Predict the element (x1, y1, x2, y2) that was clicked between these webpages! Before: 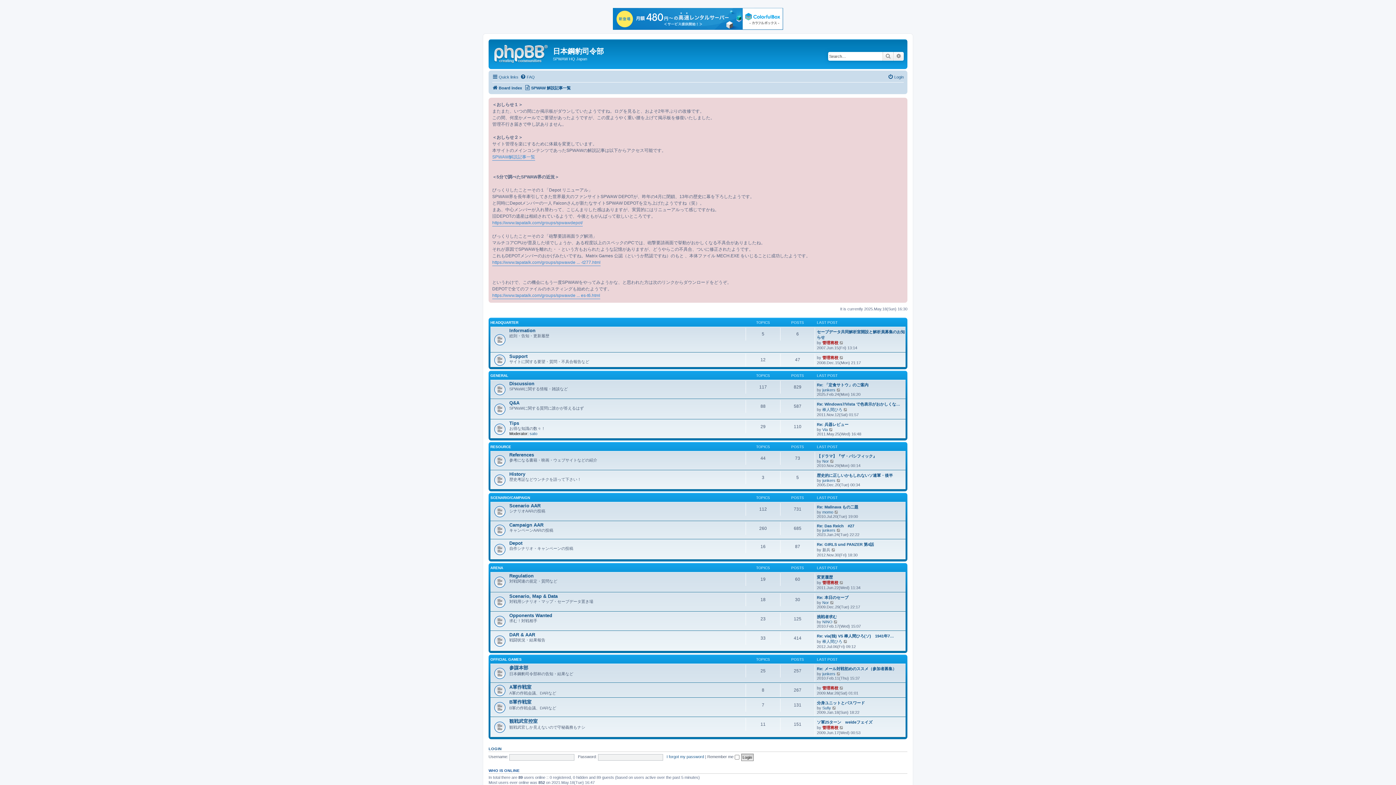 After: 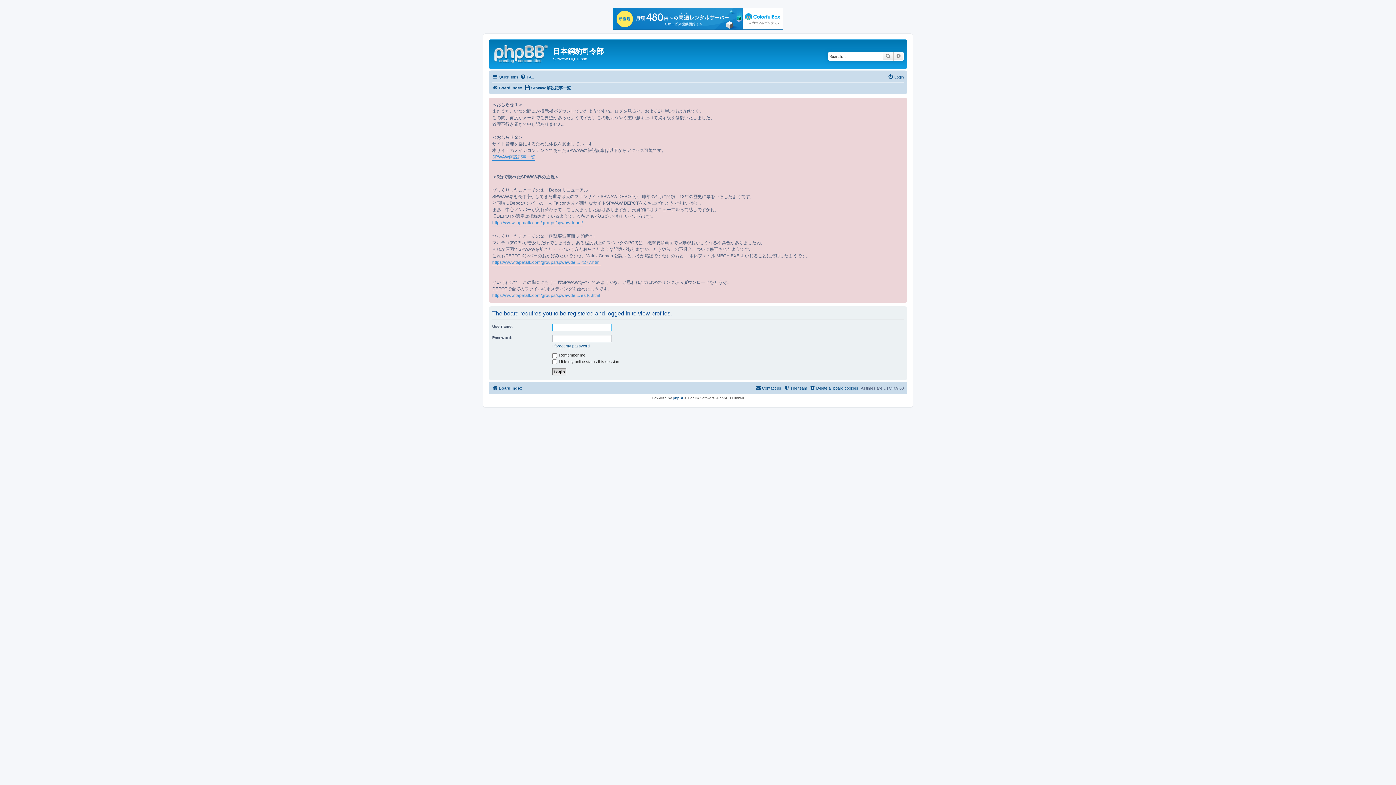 Action: label: Sufiy bbox: (822, 706, 831, 710)